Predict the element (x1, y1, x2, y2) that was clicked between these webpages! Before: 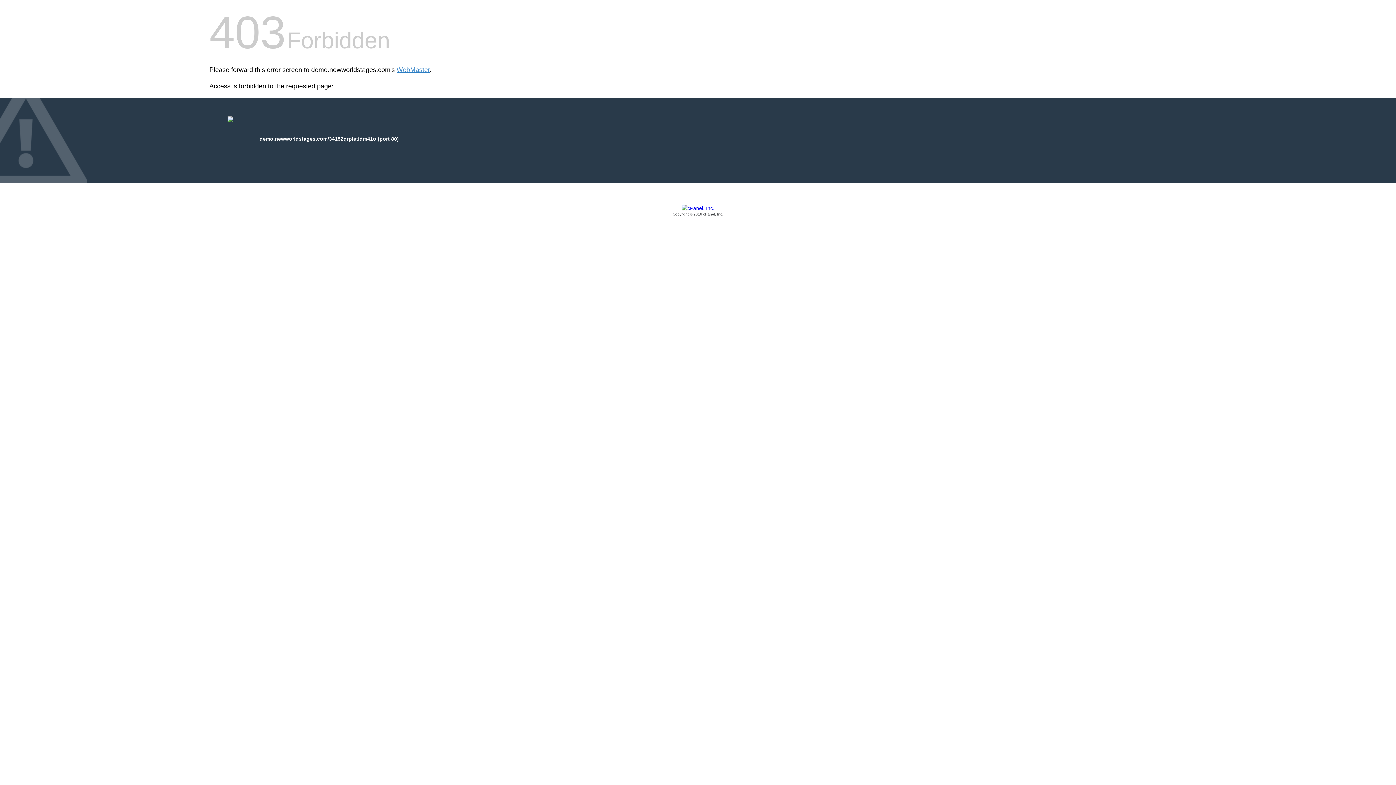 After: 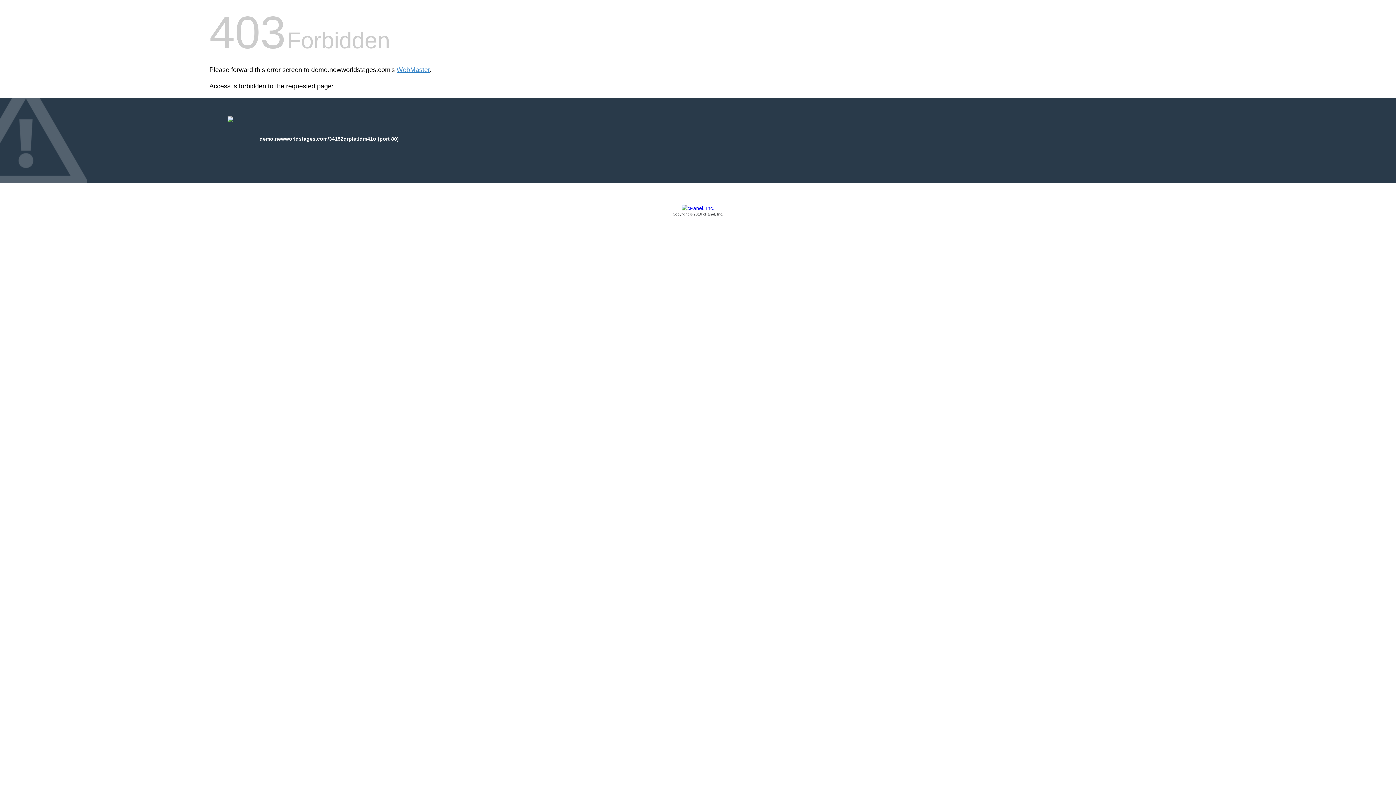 Action: bbox: (209, 205, 1186, 217) label: Copyright © 2016 cPanel, Inc.